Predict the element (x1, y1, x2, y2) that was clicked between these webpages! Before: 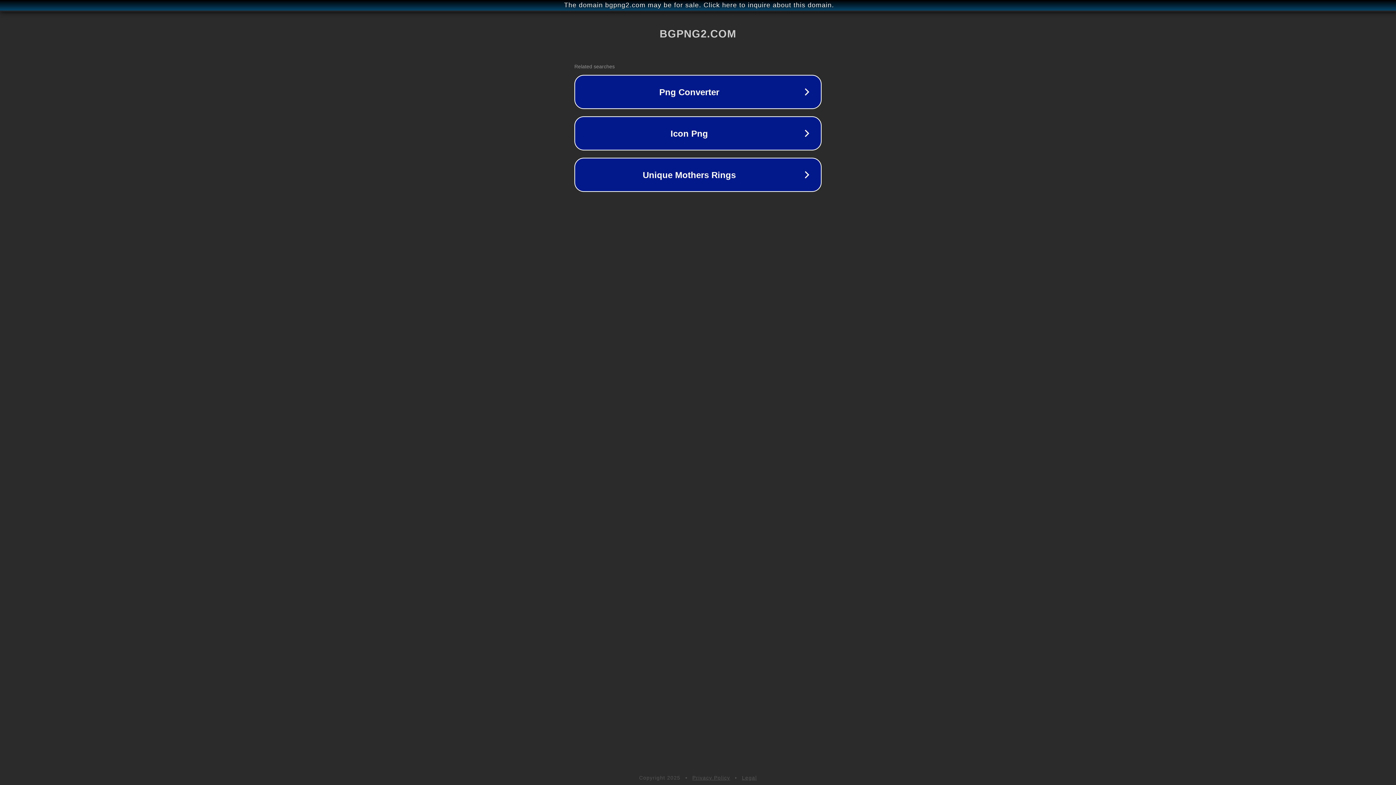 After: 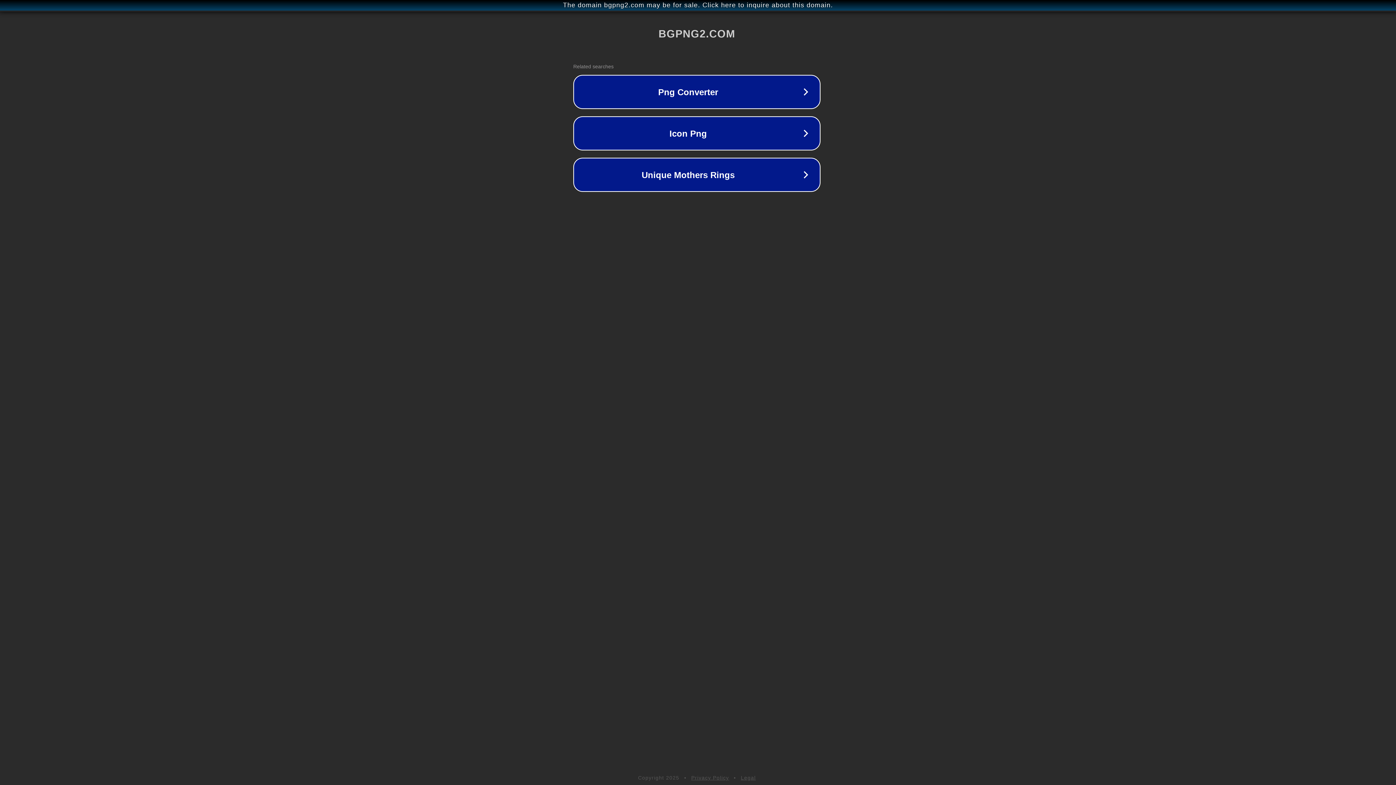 Action: bbox: (1, 1, 1397, 9) label: The domain bgpng2.com may be for sale. Click here to inquire about this domain.